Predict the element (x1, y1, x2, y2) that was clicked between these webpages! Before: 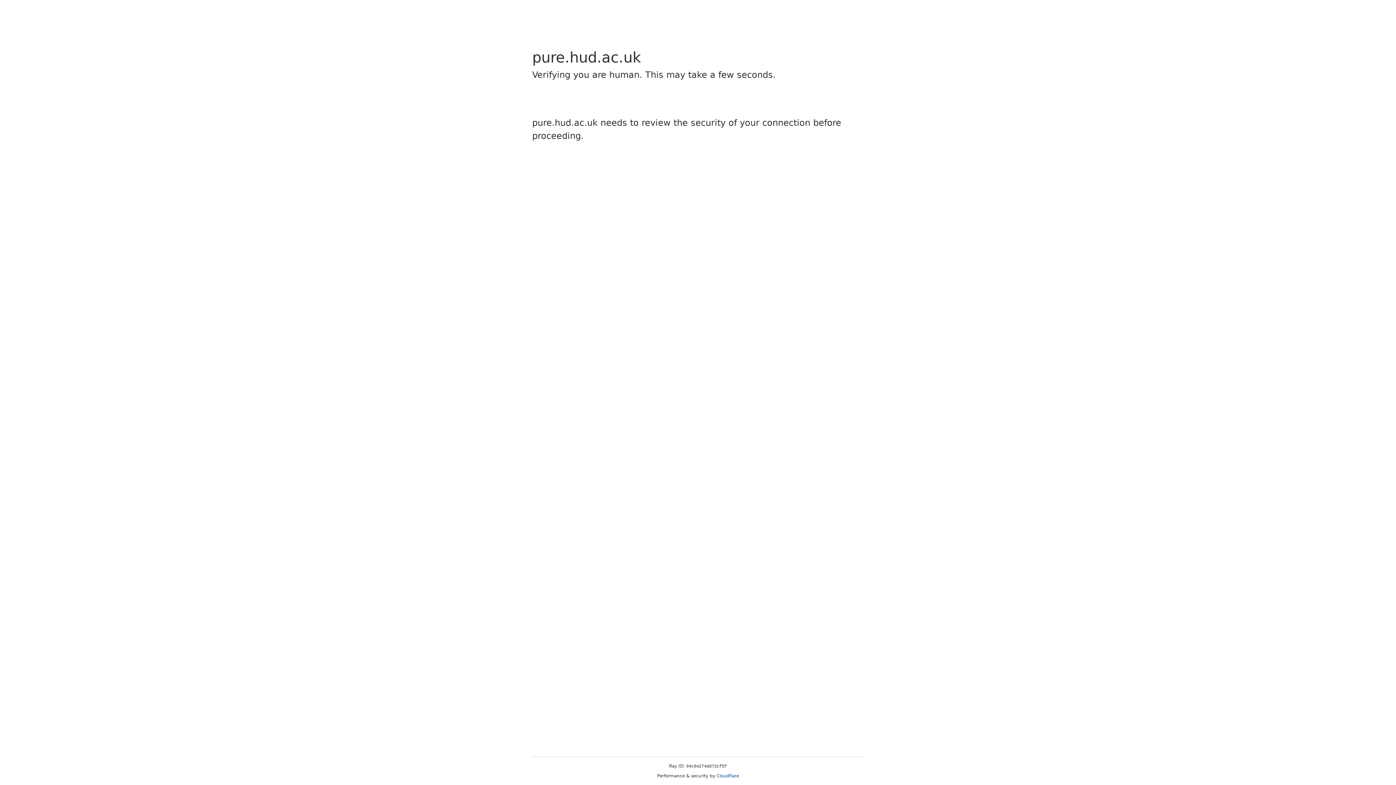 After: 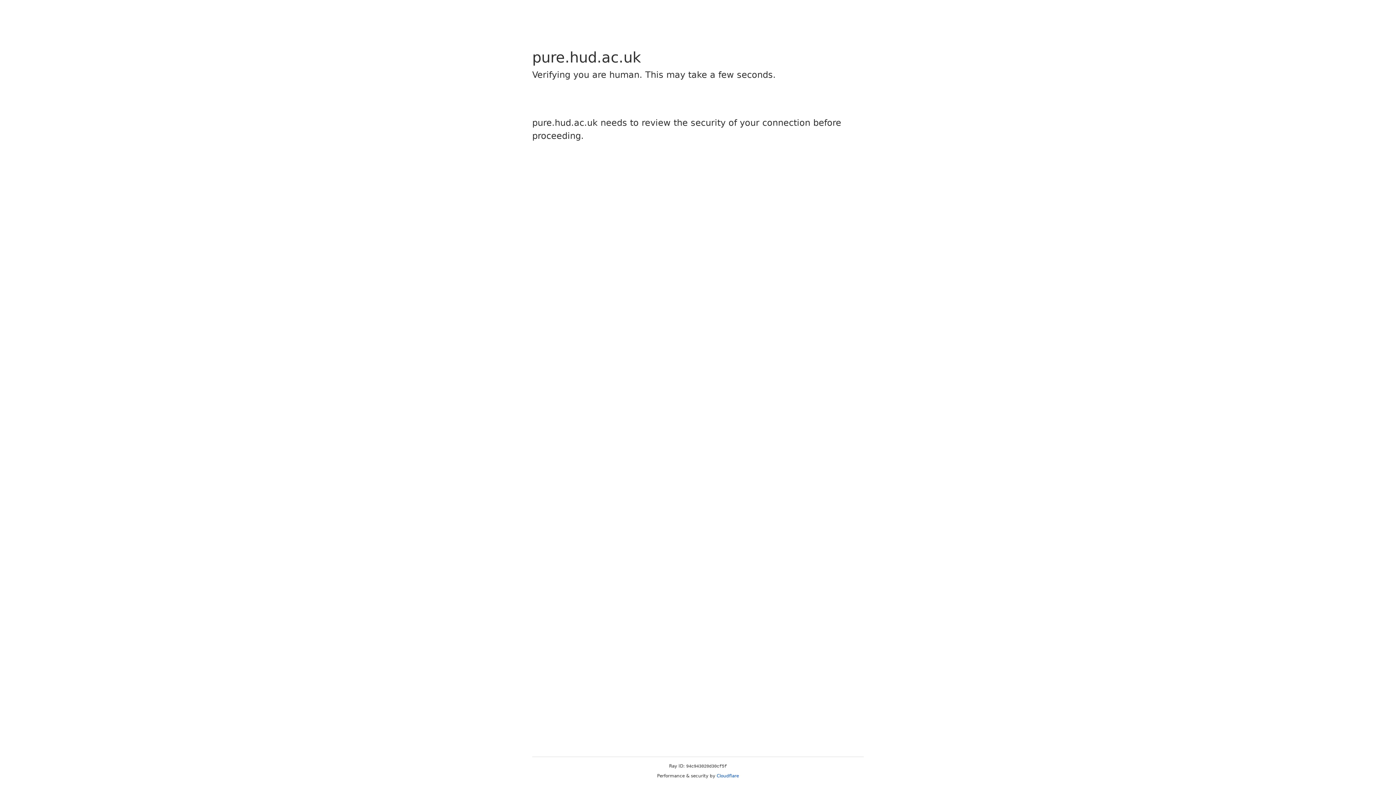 Action: label: Cloudflare bbox: (716, 773, 739, 778)